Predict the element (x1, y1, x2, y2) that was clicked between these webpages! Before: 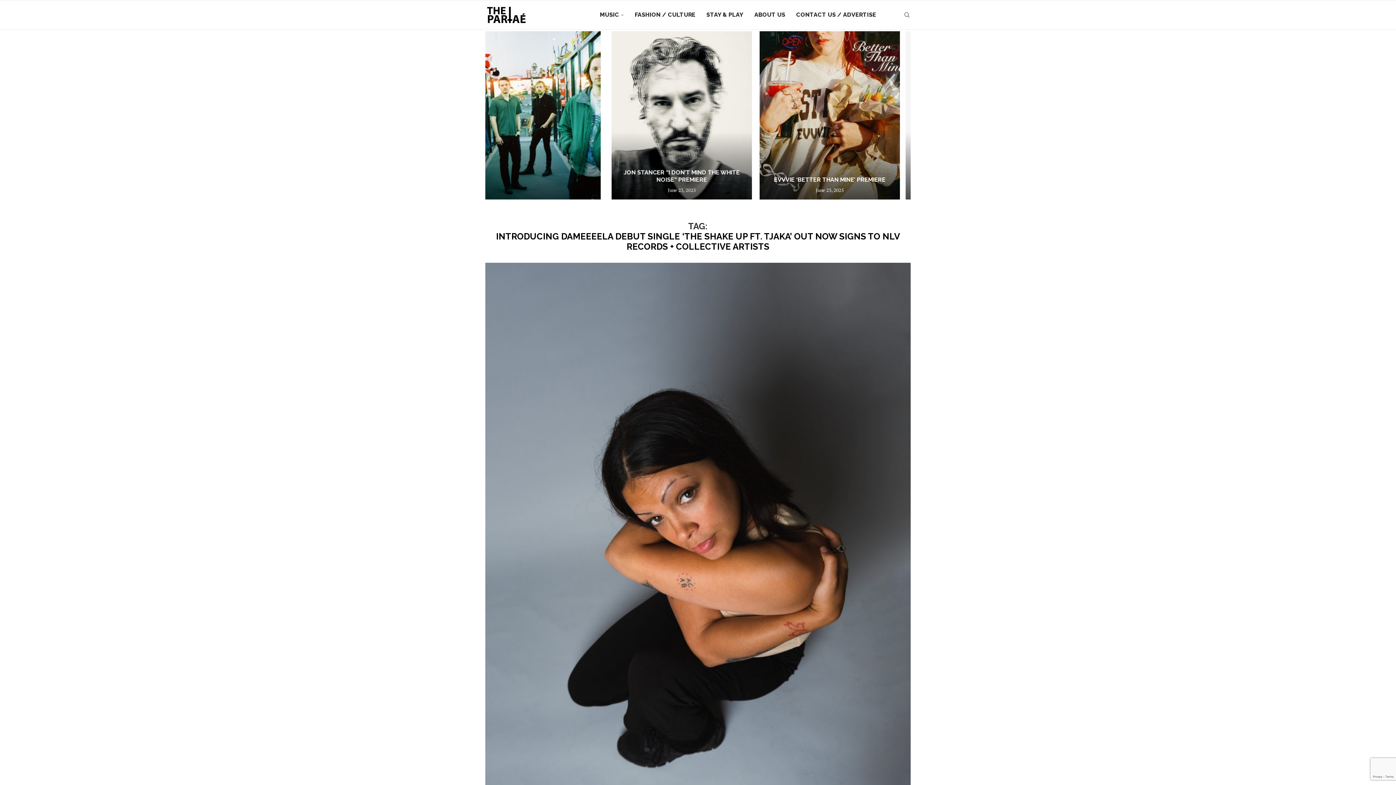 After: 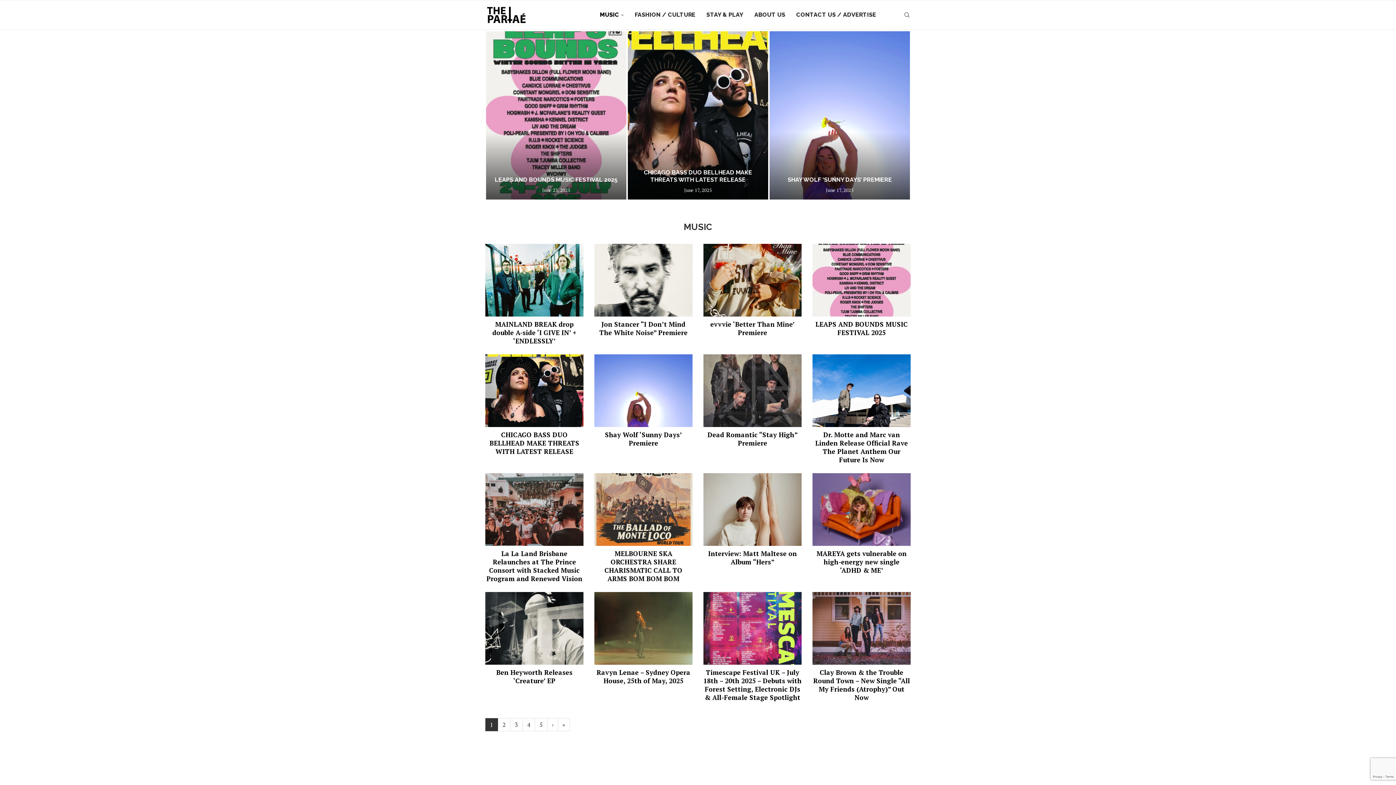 Action: label: MUSIC bbox: (600, 0, 624, 29)